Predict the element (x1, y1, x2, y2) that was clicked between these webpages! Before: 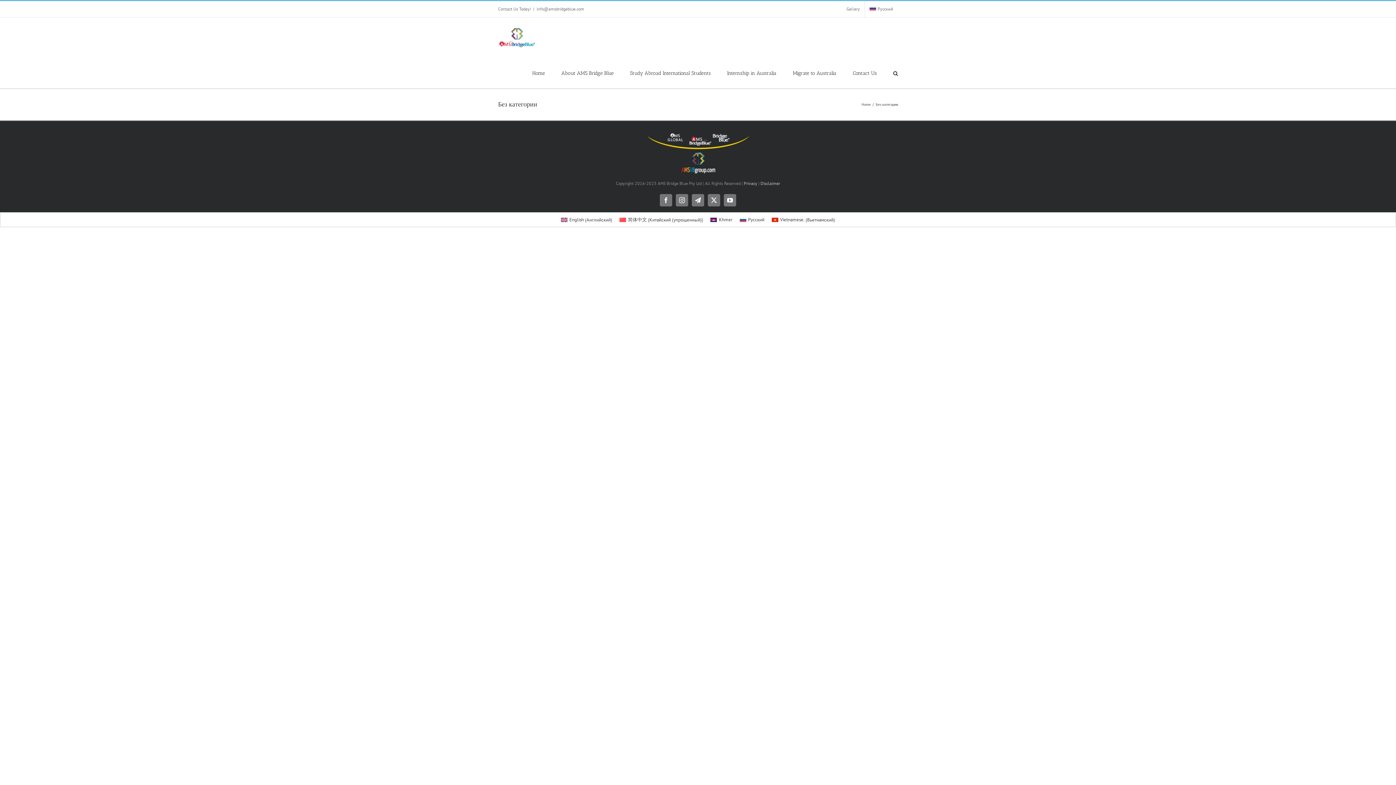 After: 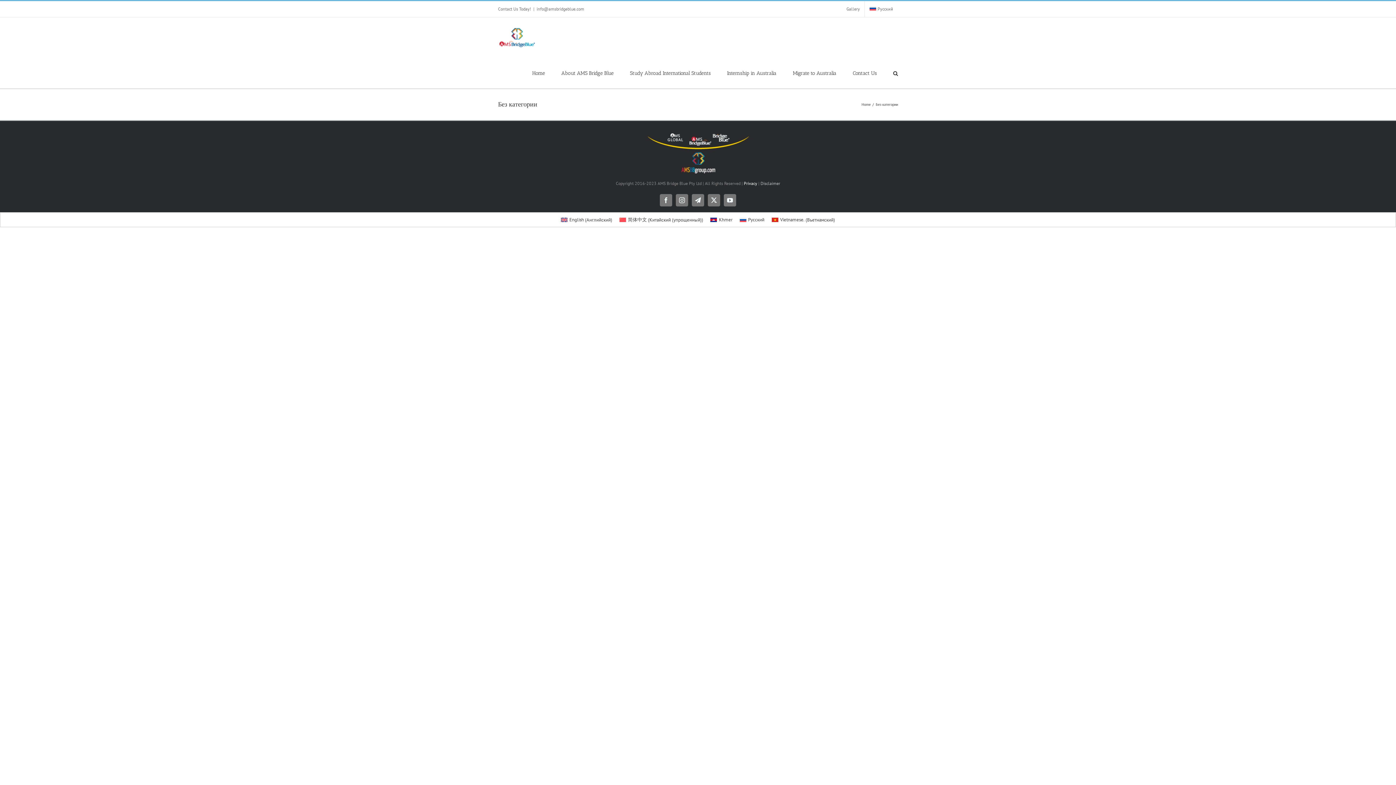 Action: bbox: (744, 180, 757, 186) label: Privacy